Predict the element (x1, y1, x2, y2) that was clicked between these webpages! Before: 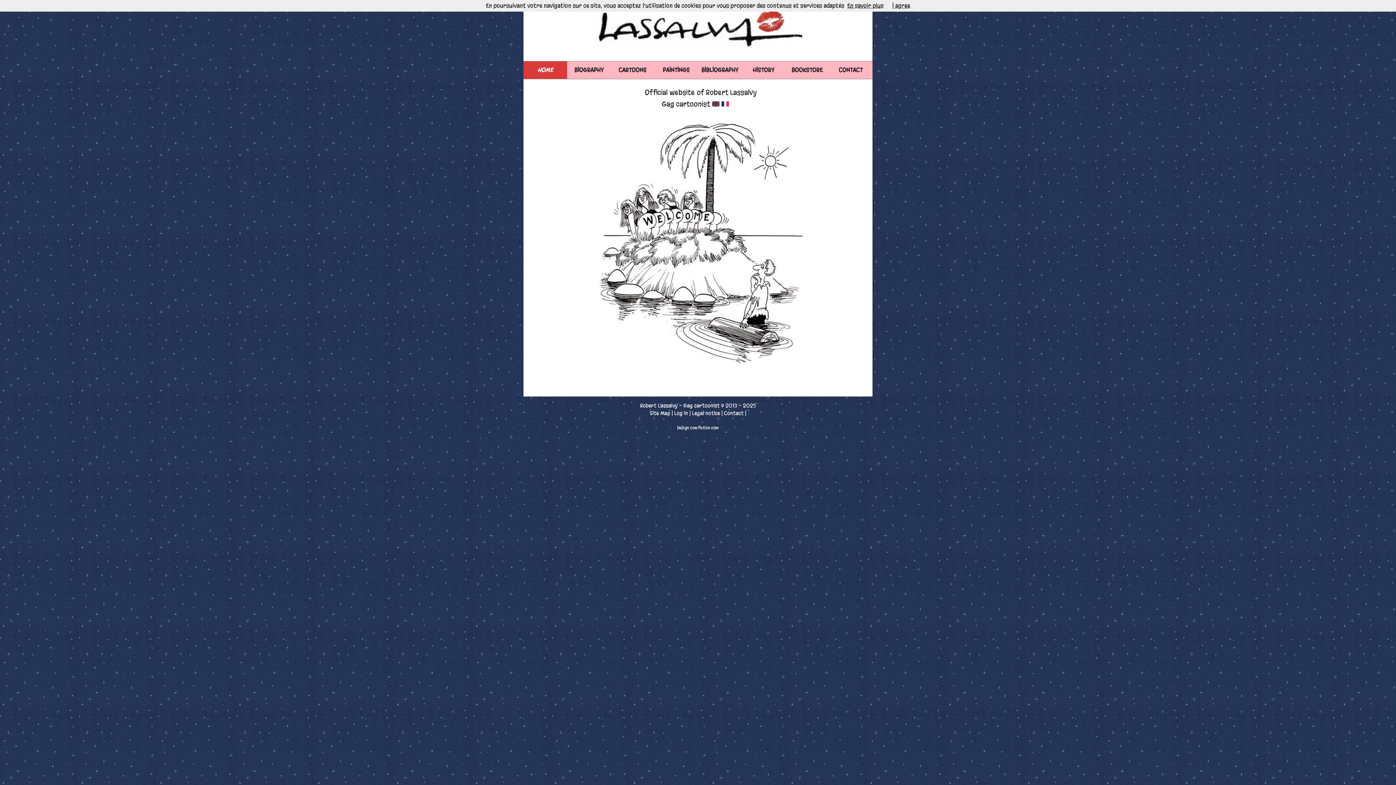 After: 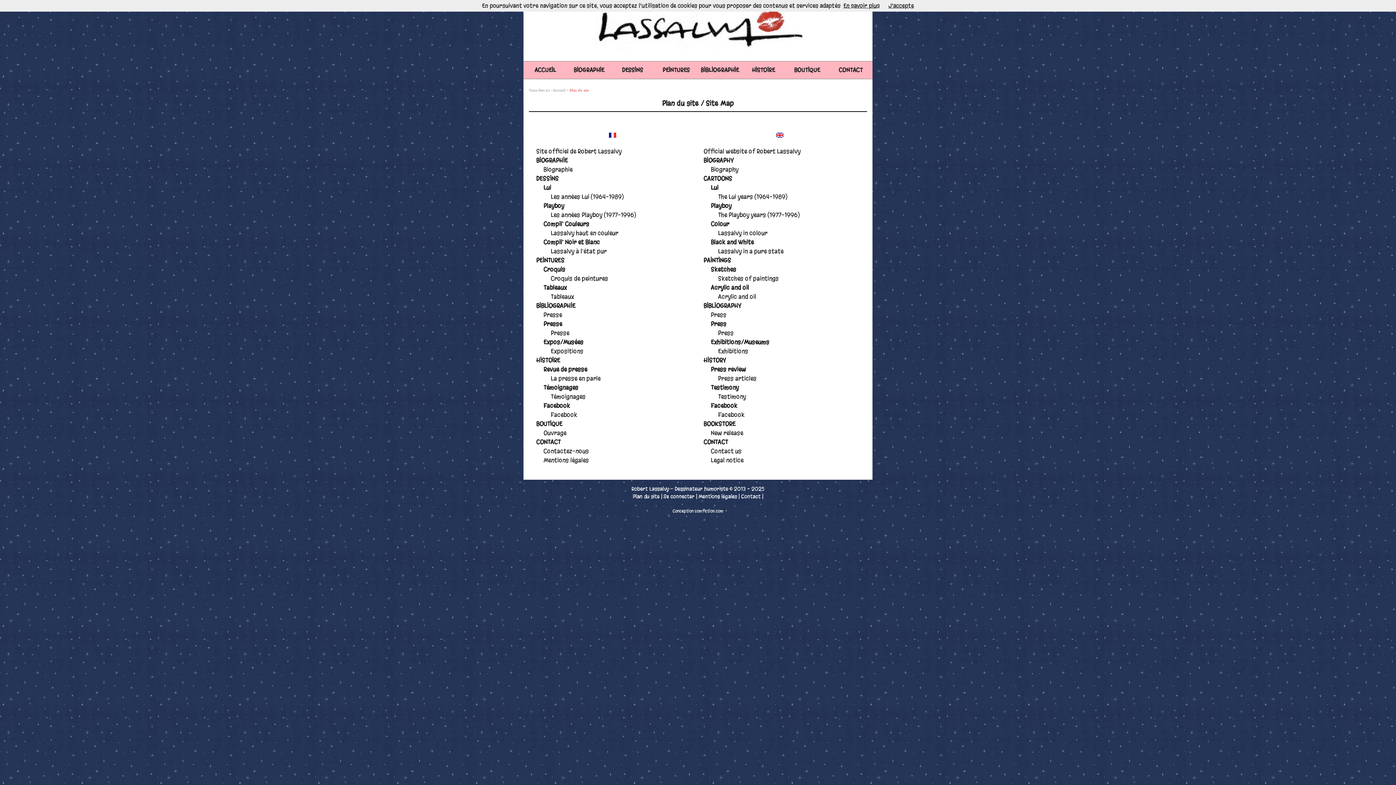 Action: label: Site Map bbox: (650, 409, 670, 417)